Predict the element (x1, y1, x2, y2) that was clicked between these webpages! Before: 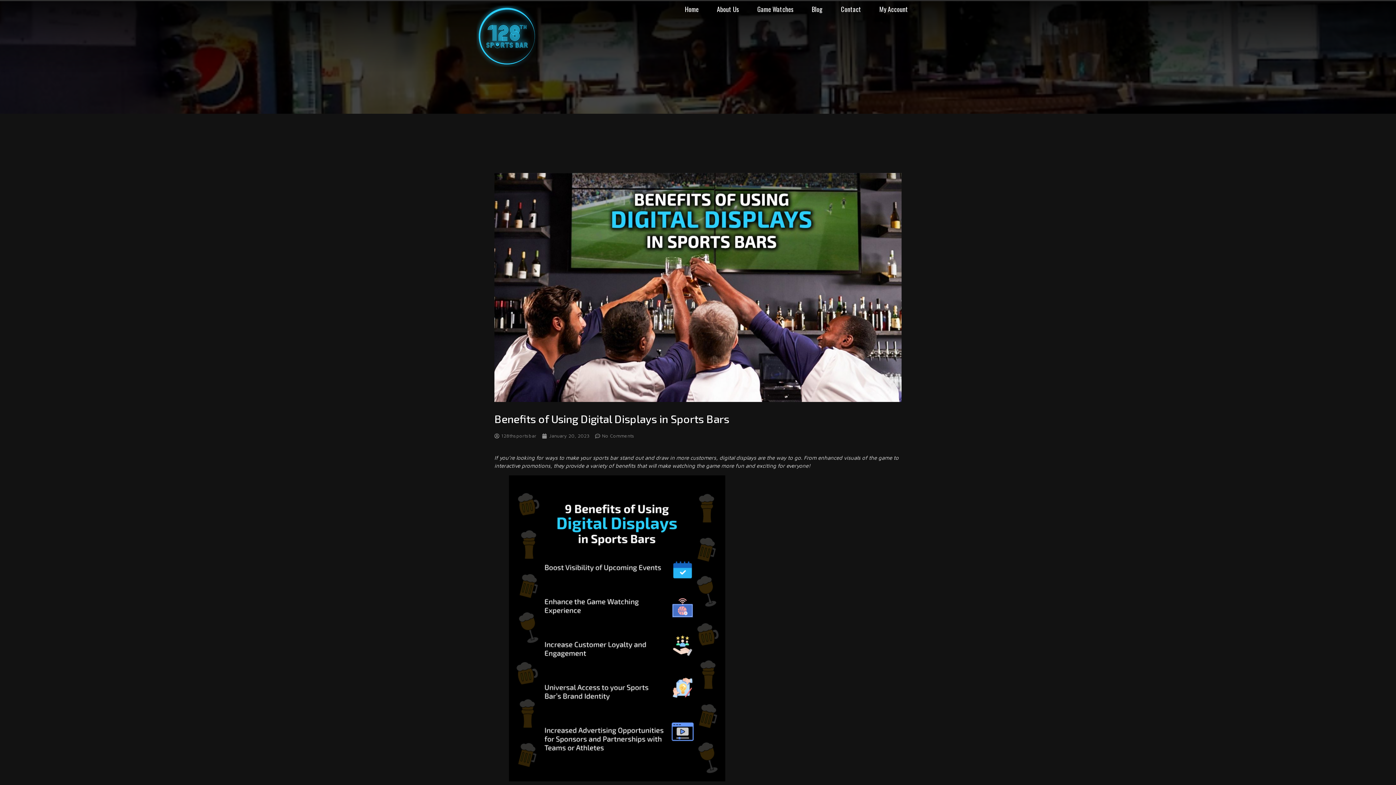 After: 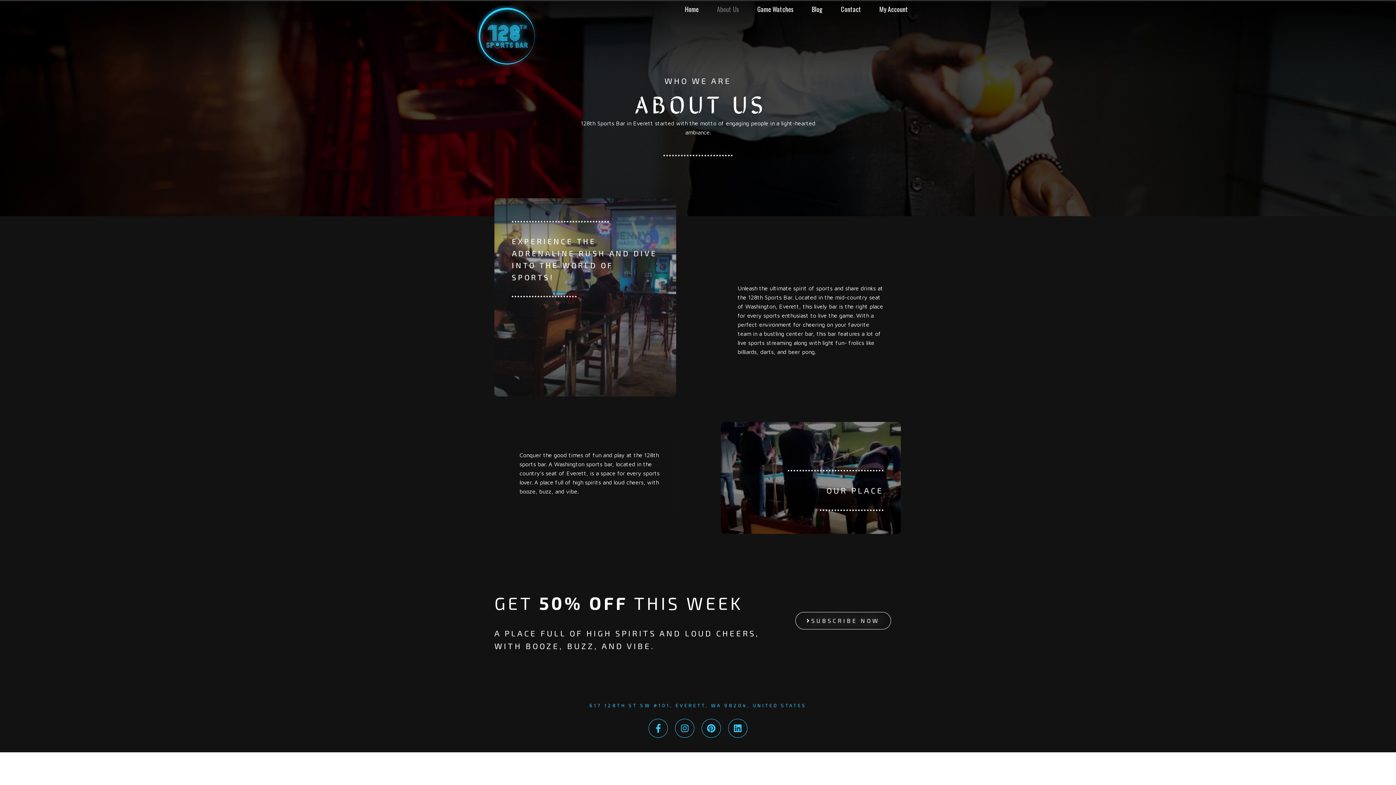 Action: bbox: (704, 3, 744, 14) label: About Us